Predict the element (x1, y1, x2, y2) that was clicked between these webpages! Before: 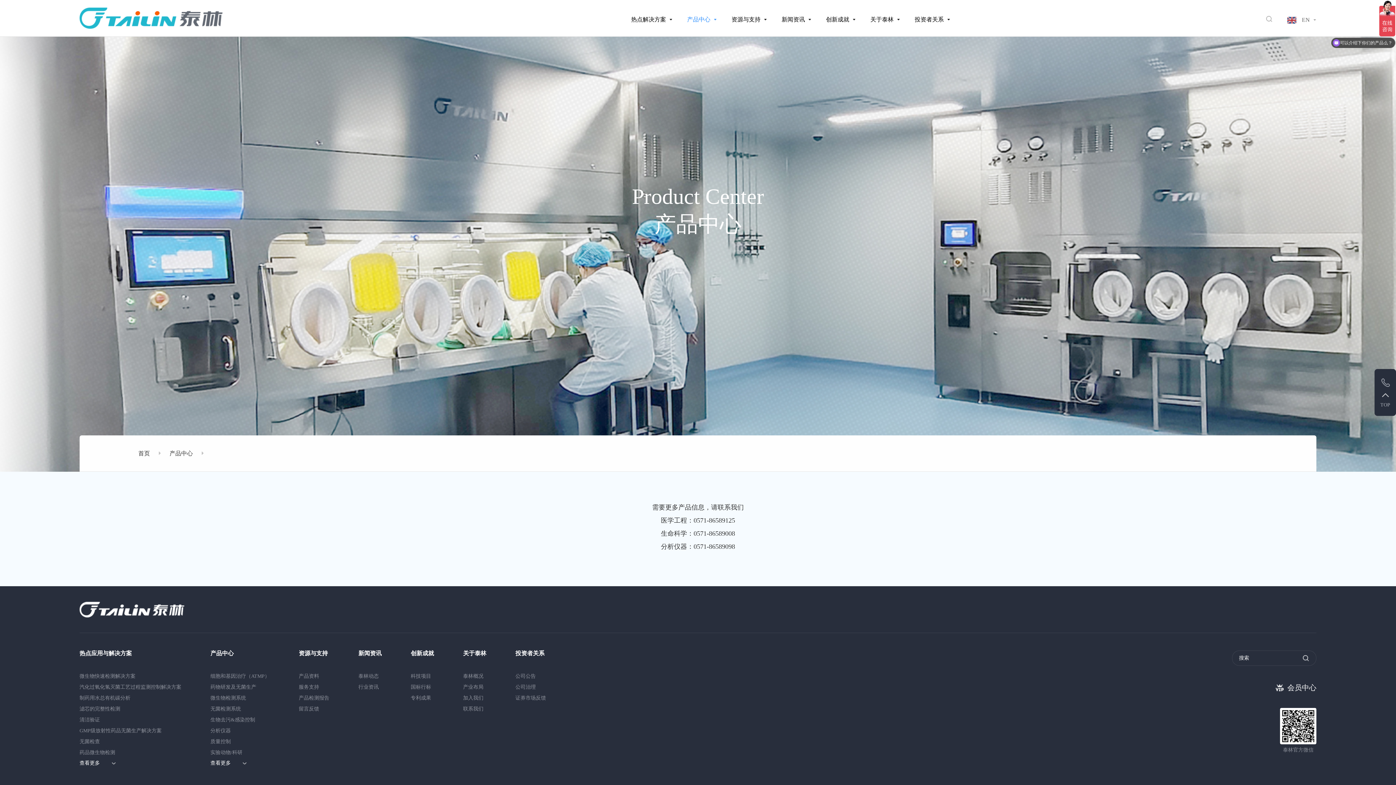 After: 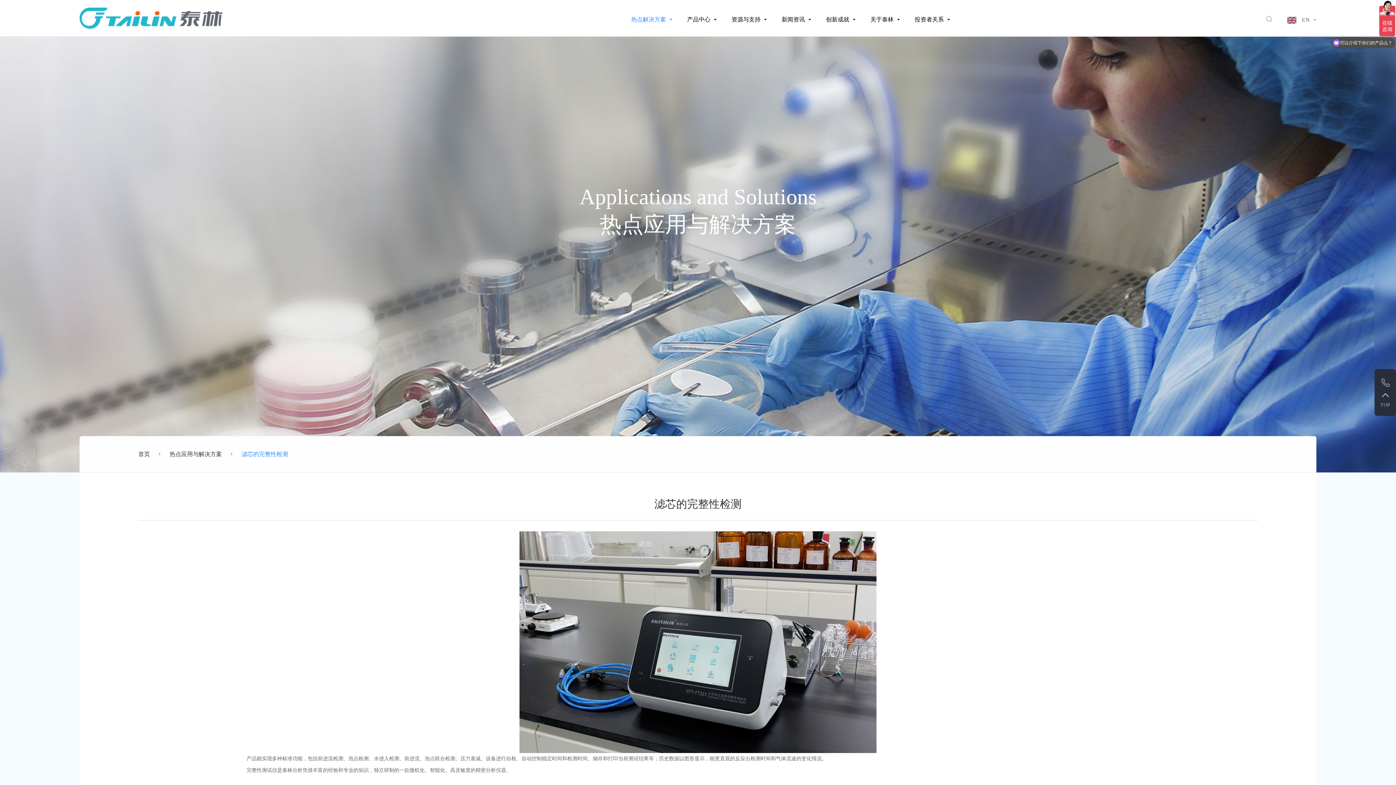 Action: bbox: (79, 706, 120, 711) label: 滤芯的完整性检测